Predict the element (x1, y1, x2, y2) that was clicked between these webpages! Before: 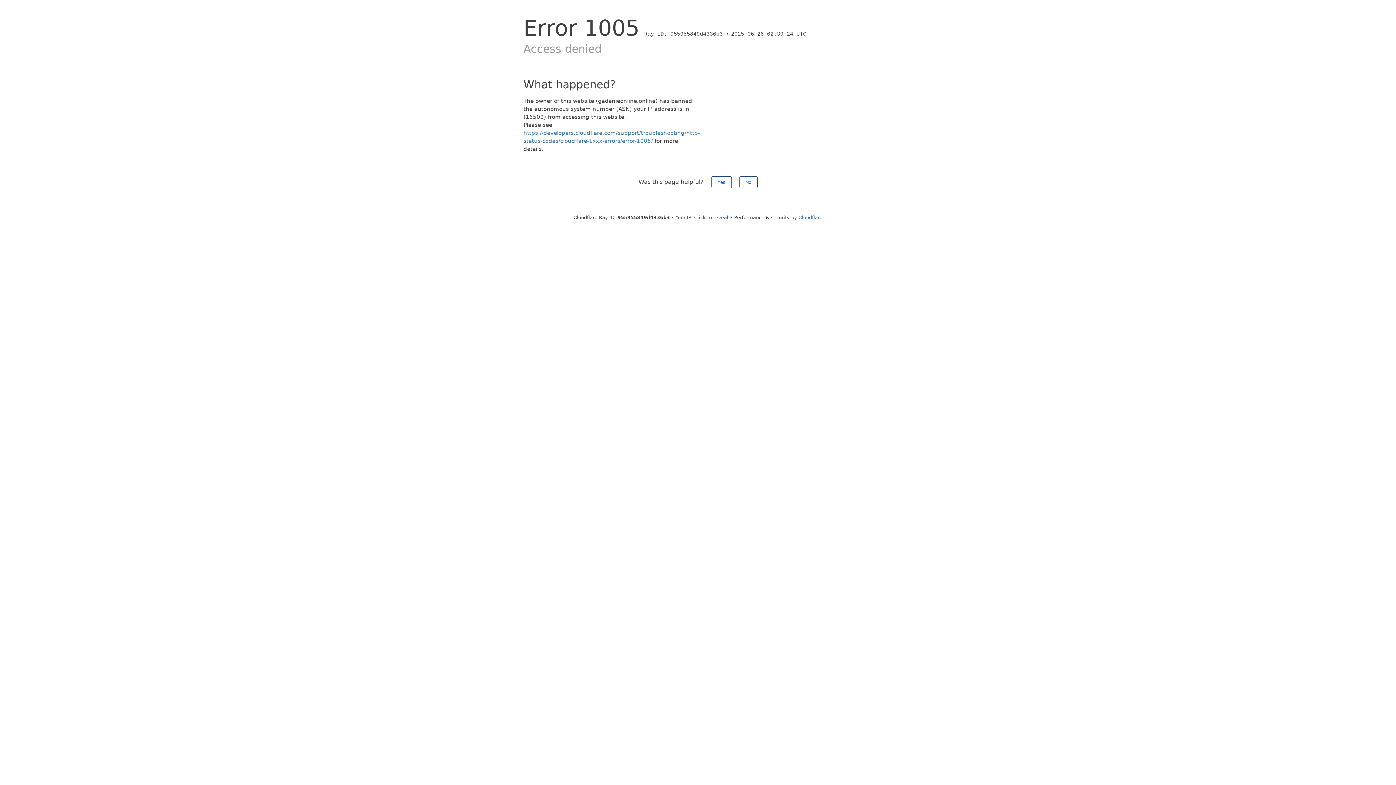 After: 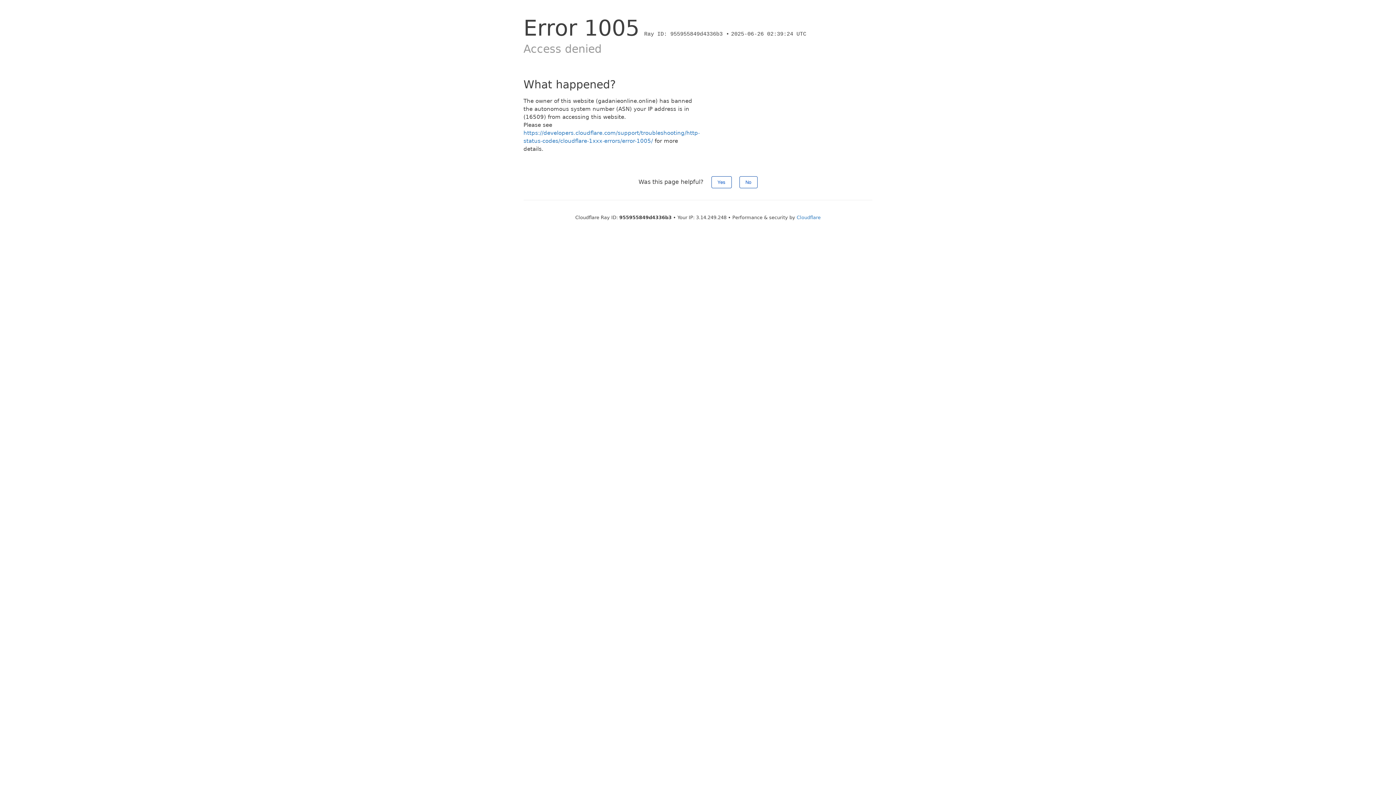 Action: label: Click to reveal bbox: (694, 214, 728, 220)